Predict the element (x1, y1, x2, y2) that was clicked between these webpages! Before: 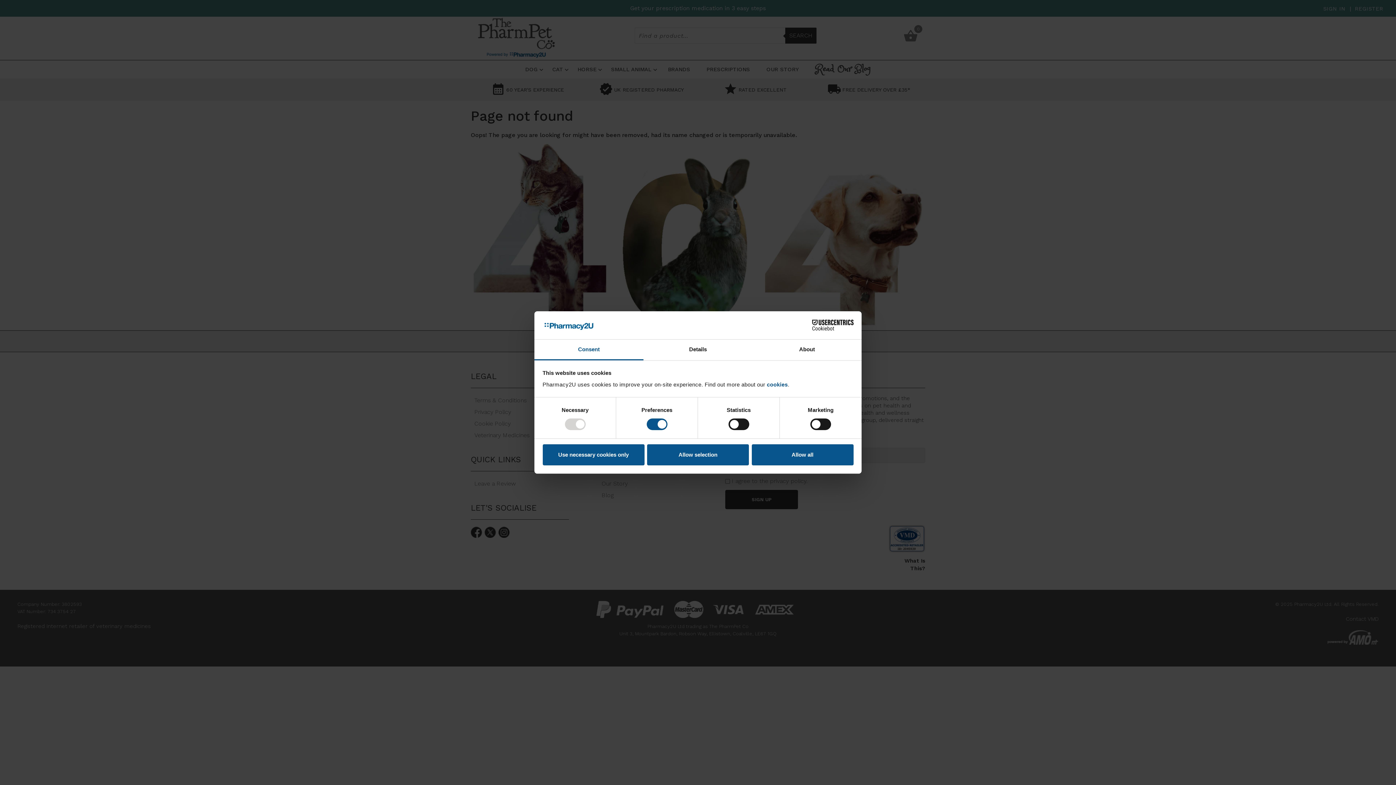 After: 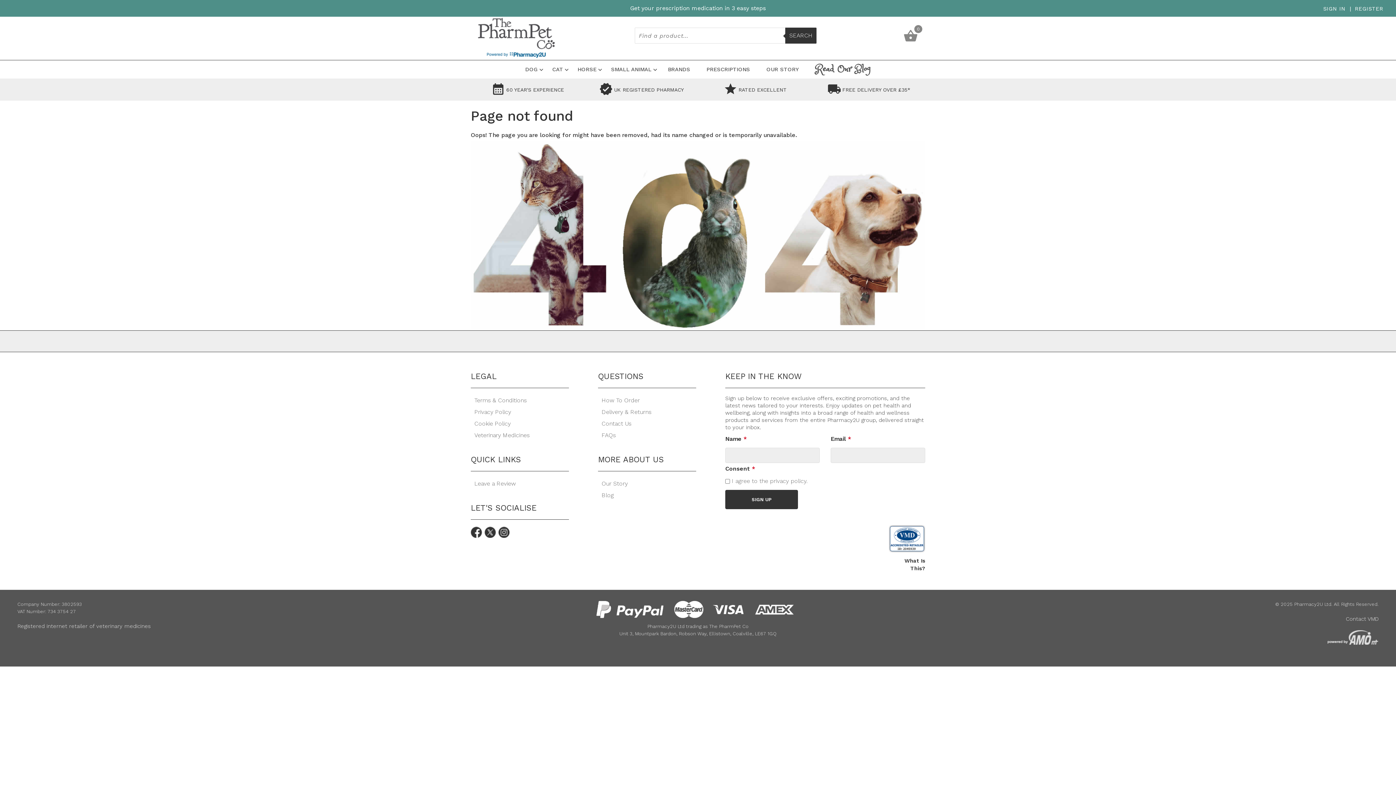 Action: label: Allow selection bbox: (647, 444, 749, 465)